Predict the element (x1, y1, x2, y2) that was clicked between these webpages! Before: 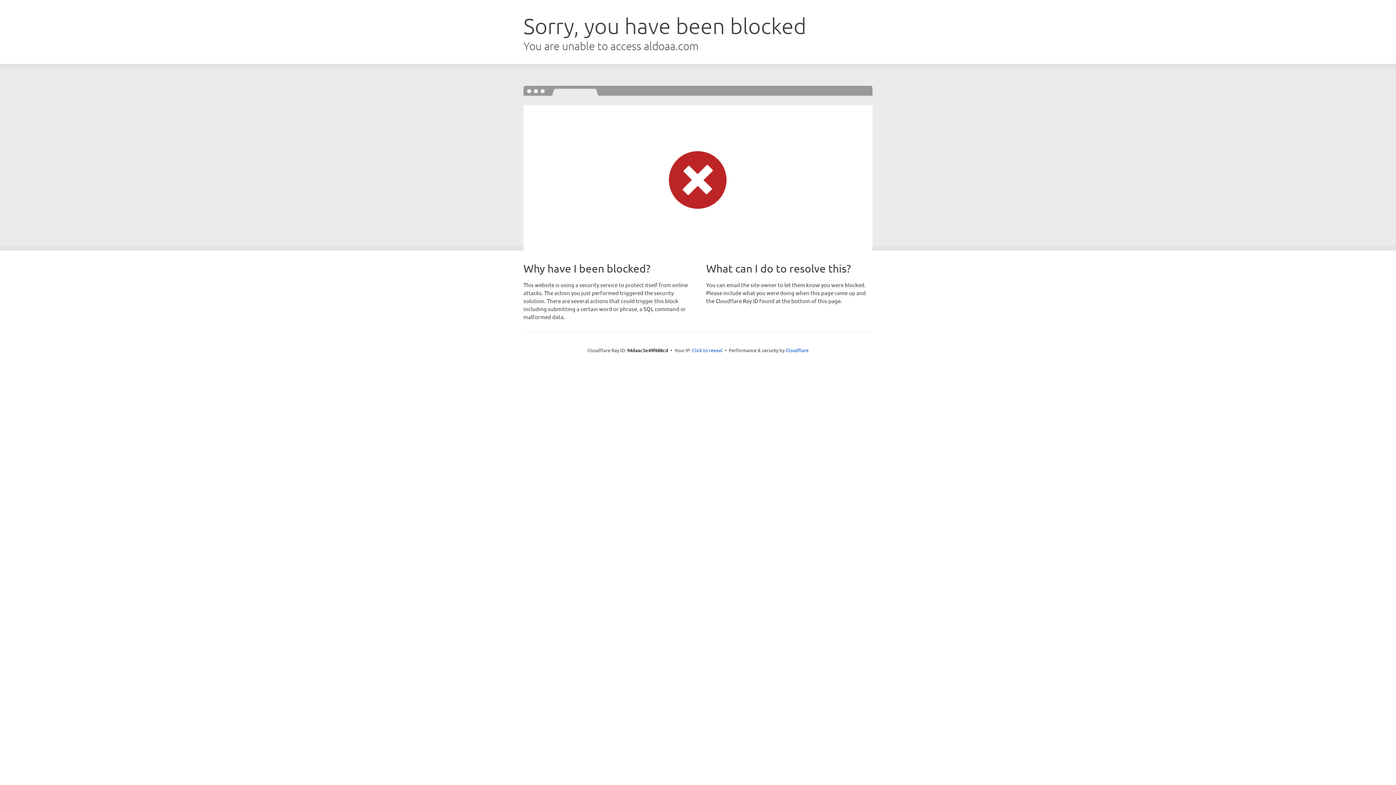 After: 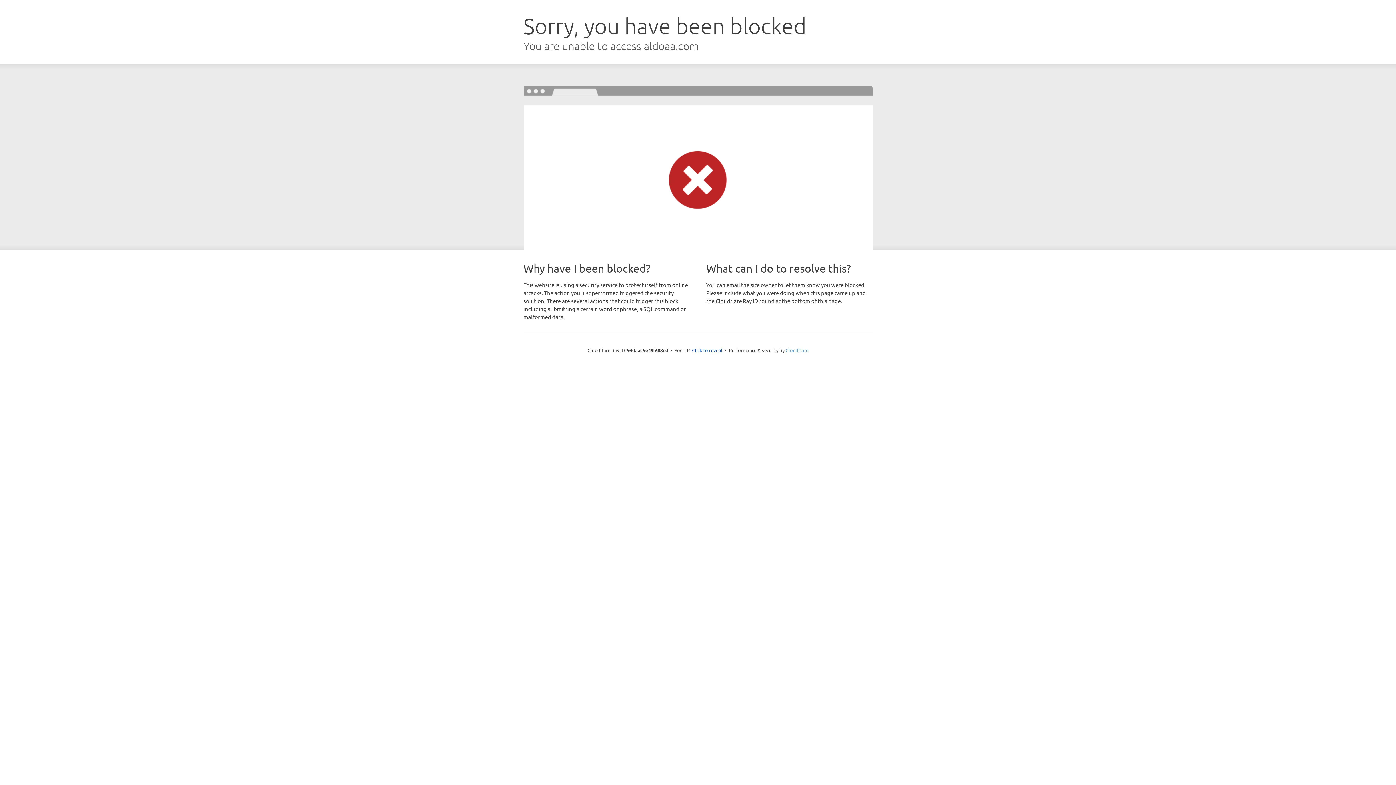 Action: label: Cloudflare bbox: (785, 347, 808, 353)